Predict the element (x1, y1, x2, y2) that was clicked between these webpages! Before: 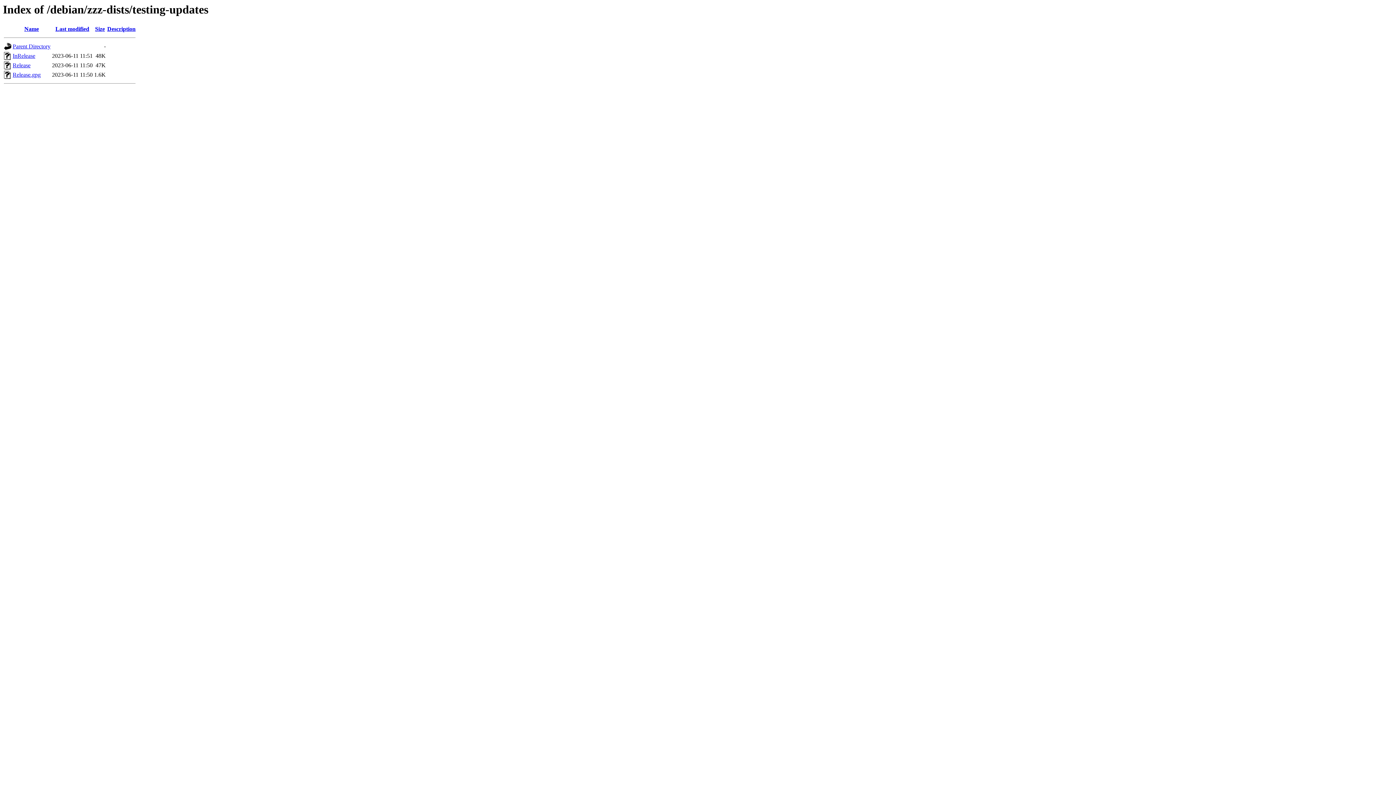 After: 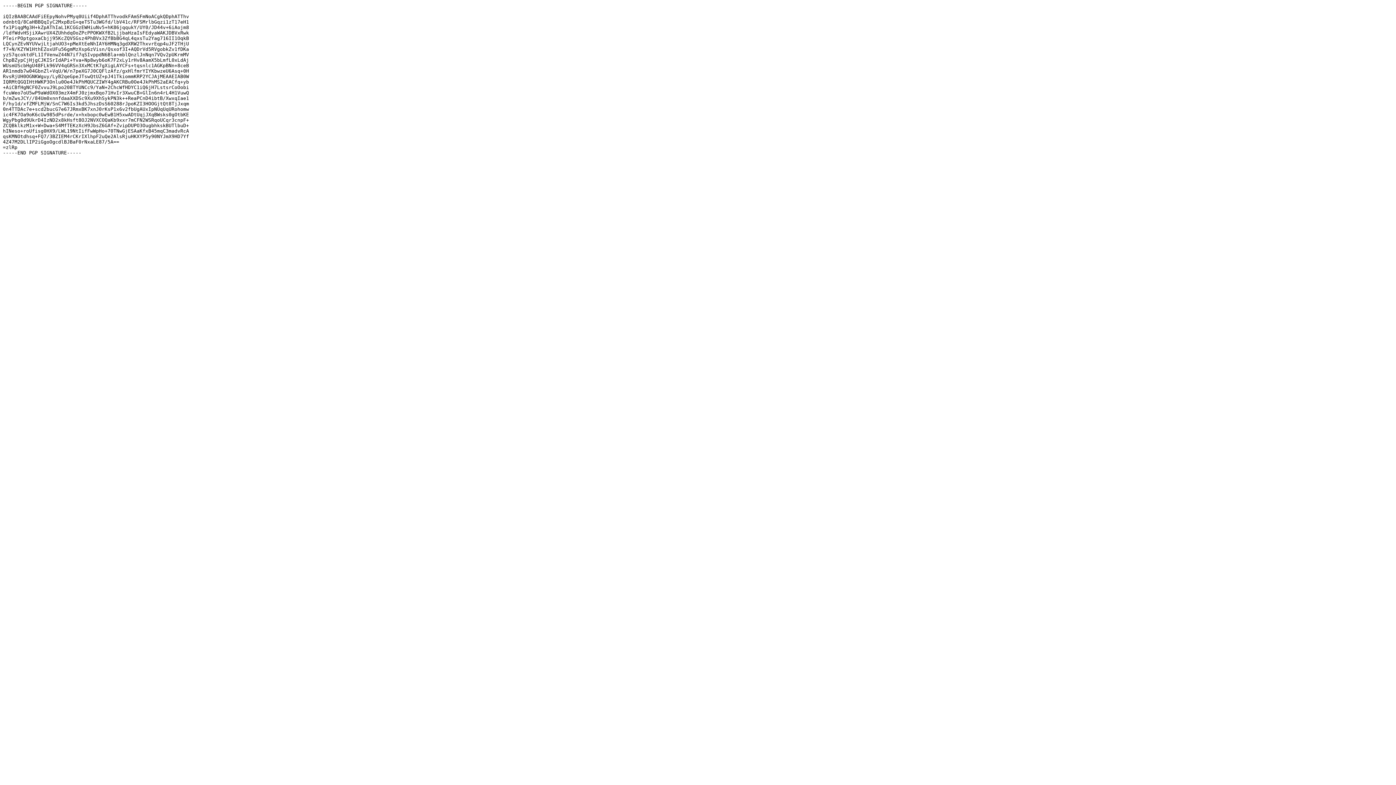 Action: bbox: (12, 71, 40, 77) label: Release.gpg